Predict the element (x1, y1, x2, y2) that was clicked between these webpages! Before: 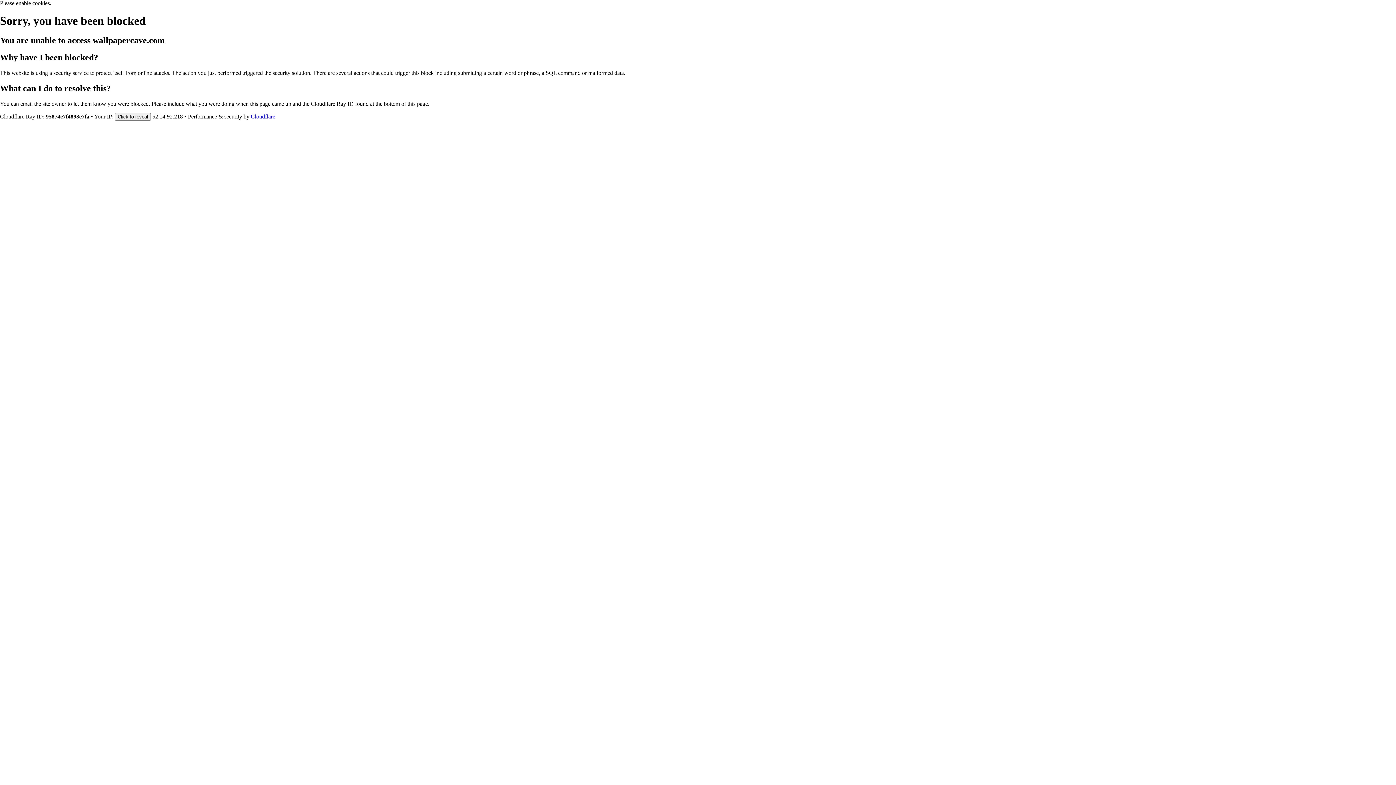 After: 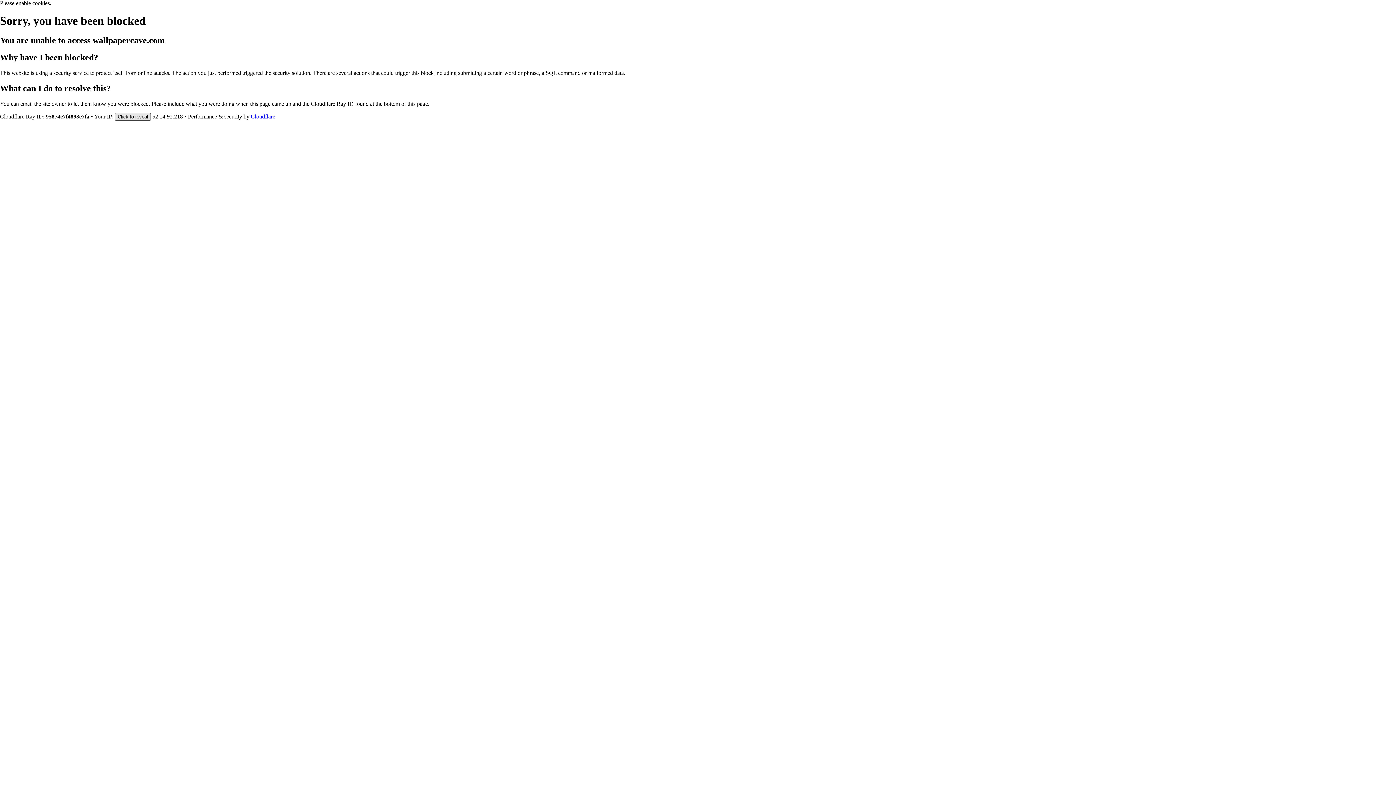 Action: label: Click to reveal bbox: (114, 112, 150, 120)